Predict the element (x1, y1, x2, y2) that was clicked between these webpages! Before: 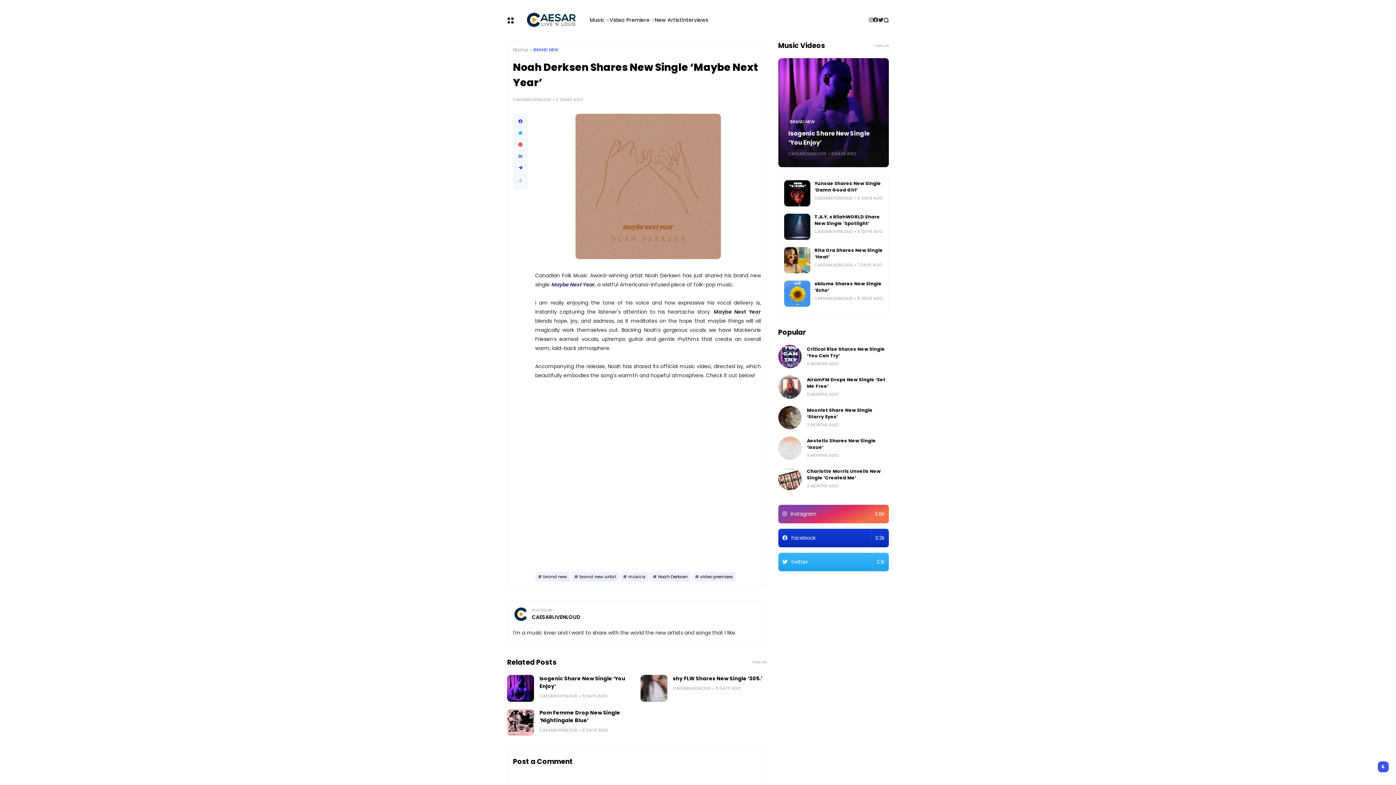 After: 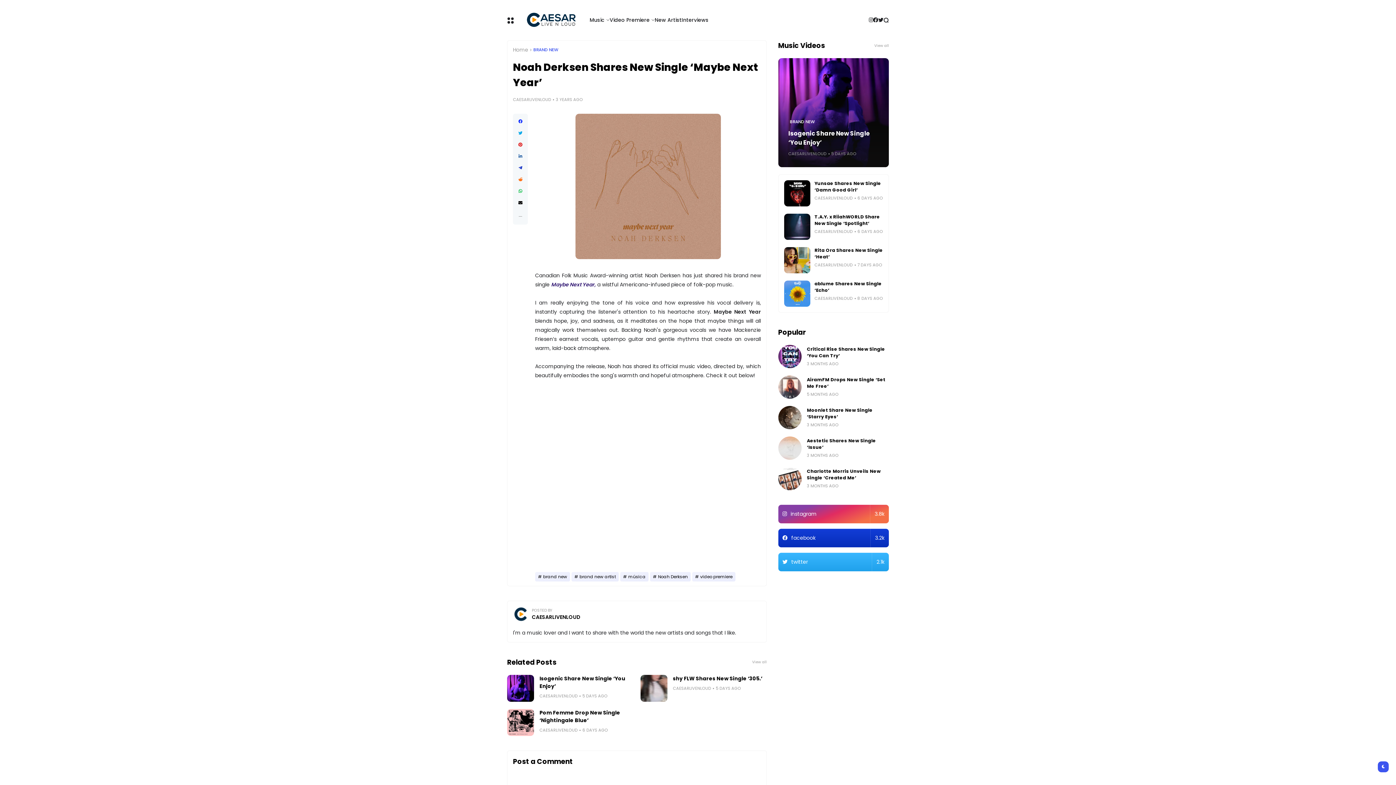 Action: bbox: (518, 177, 522, 184)